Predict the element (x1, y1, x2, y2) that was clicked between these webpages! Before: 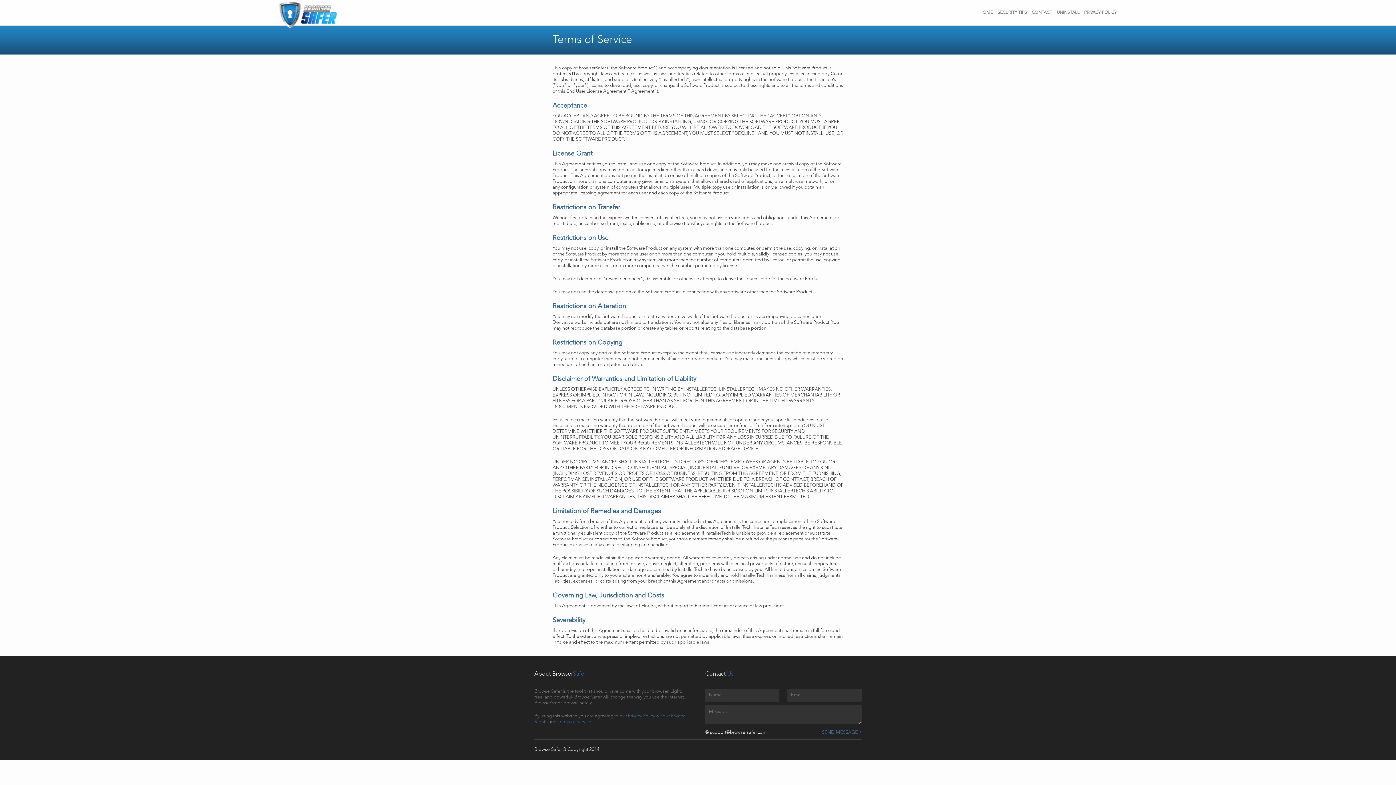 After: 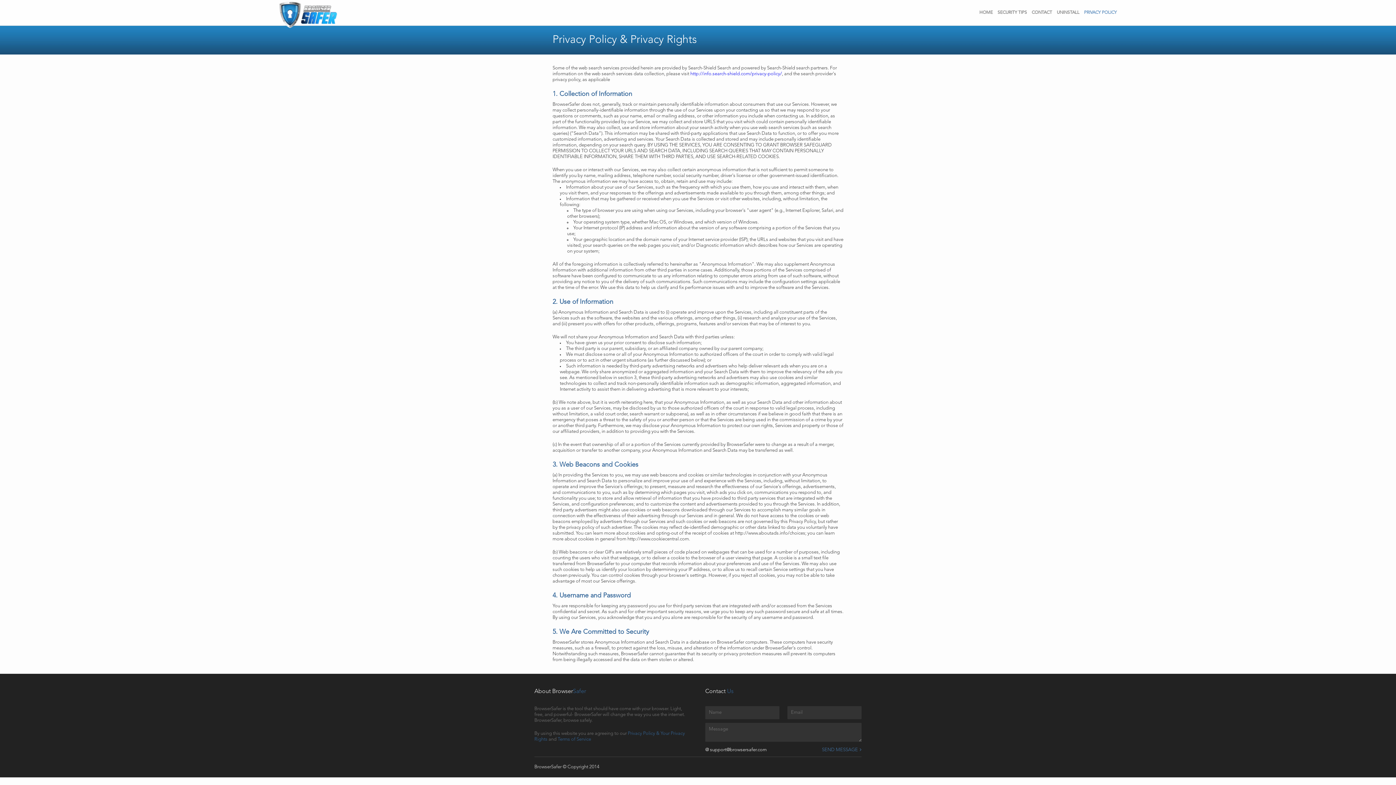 Action: label: PRIVACY POLICY bbox: (1084, 10, 1117, 15)